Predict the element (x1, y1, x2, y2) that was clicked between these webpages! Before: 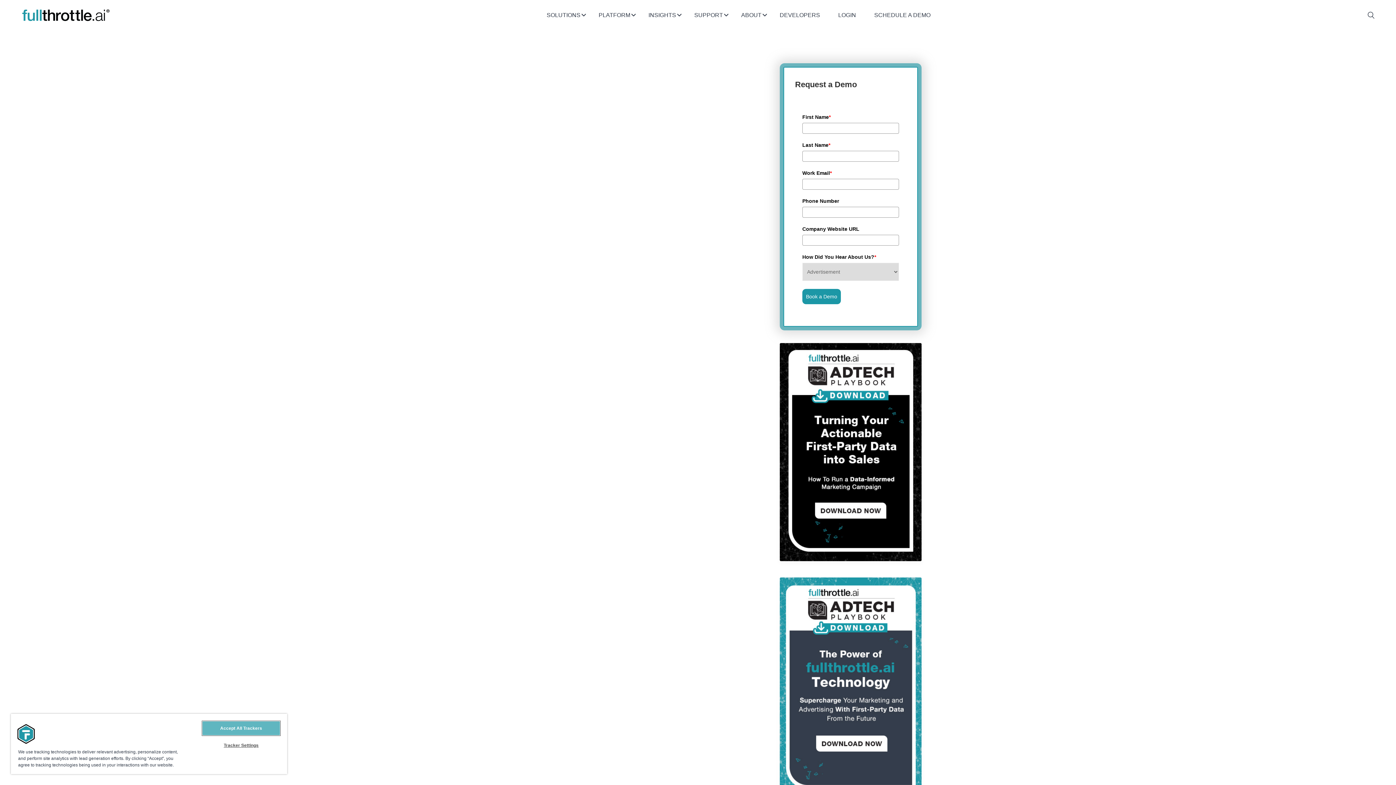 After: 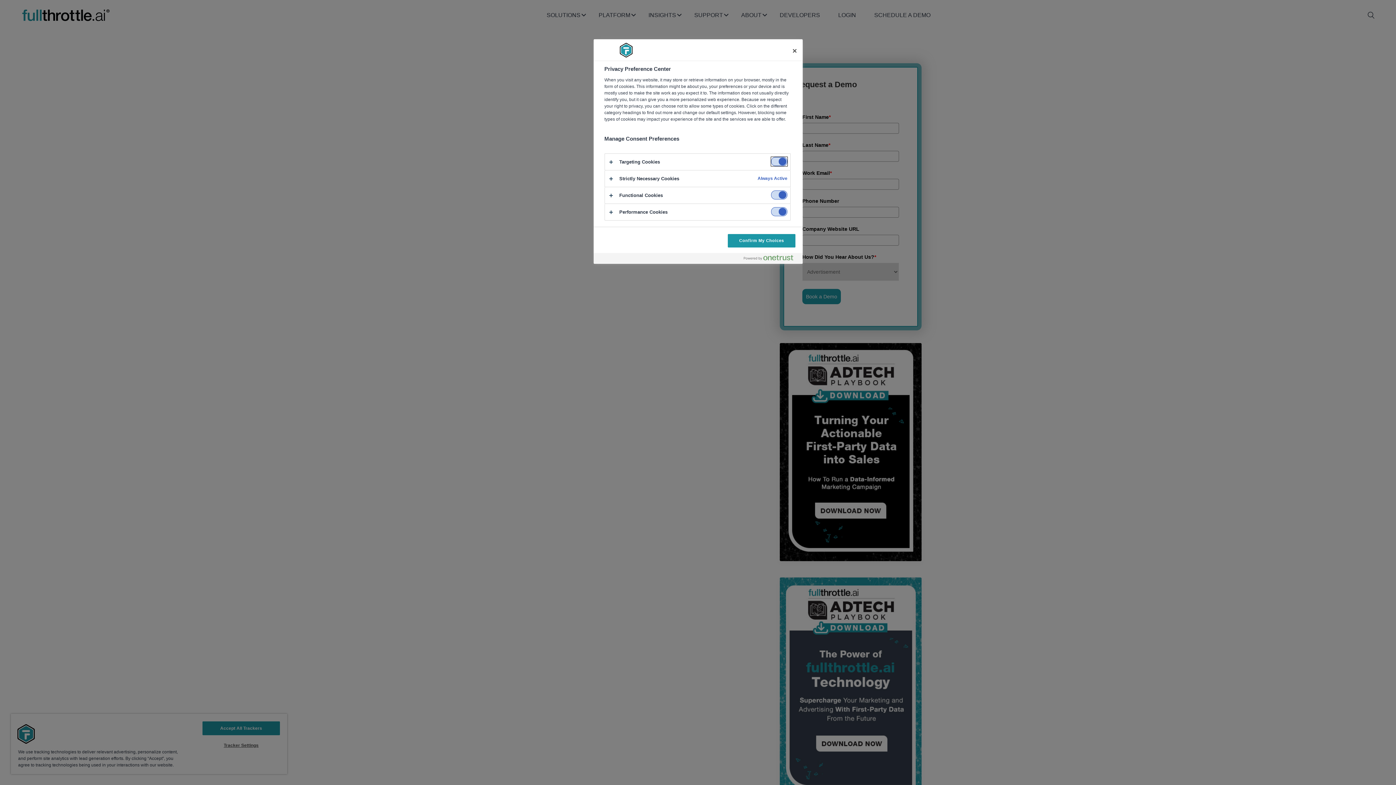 Action: label: Tracker Settings bbox: (202, 739, 279, 752)